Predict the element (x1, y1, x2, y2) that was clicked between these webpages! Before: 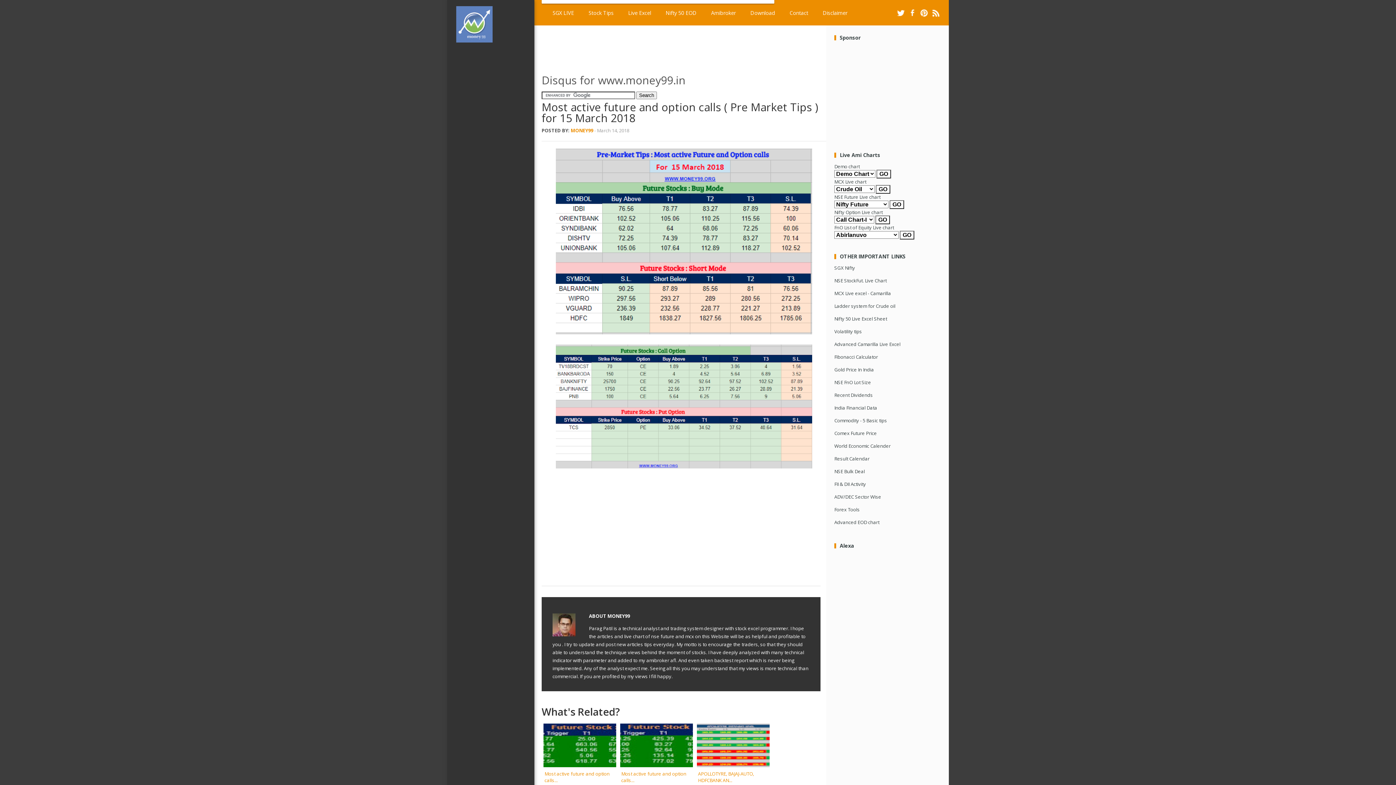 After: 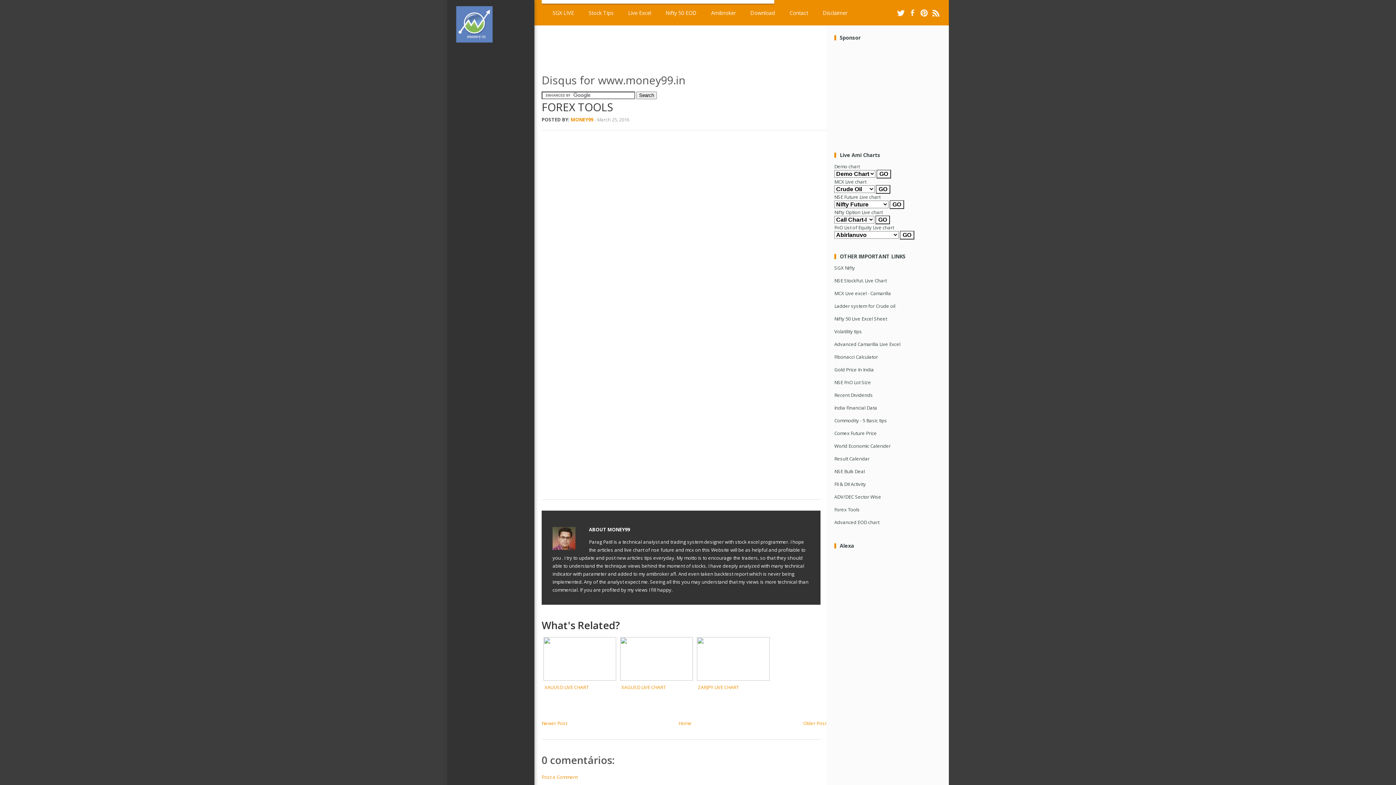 Action: bbox: (834, 506, 860, 512) label: Forex Tools